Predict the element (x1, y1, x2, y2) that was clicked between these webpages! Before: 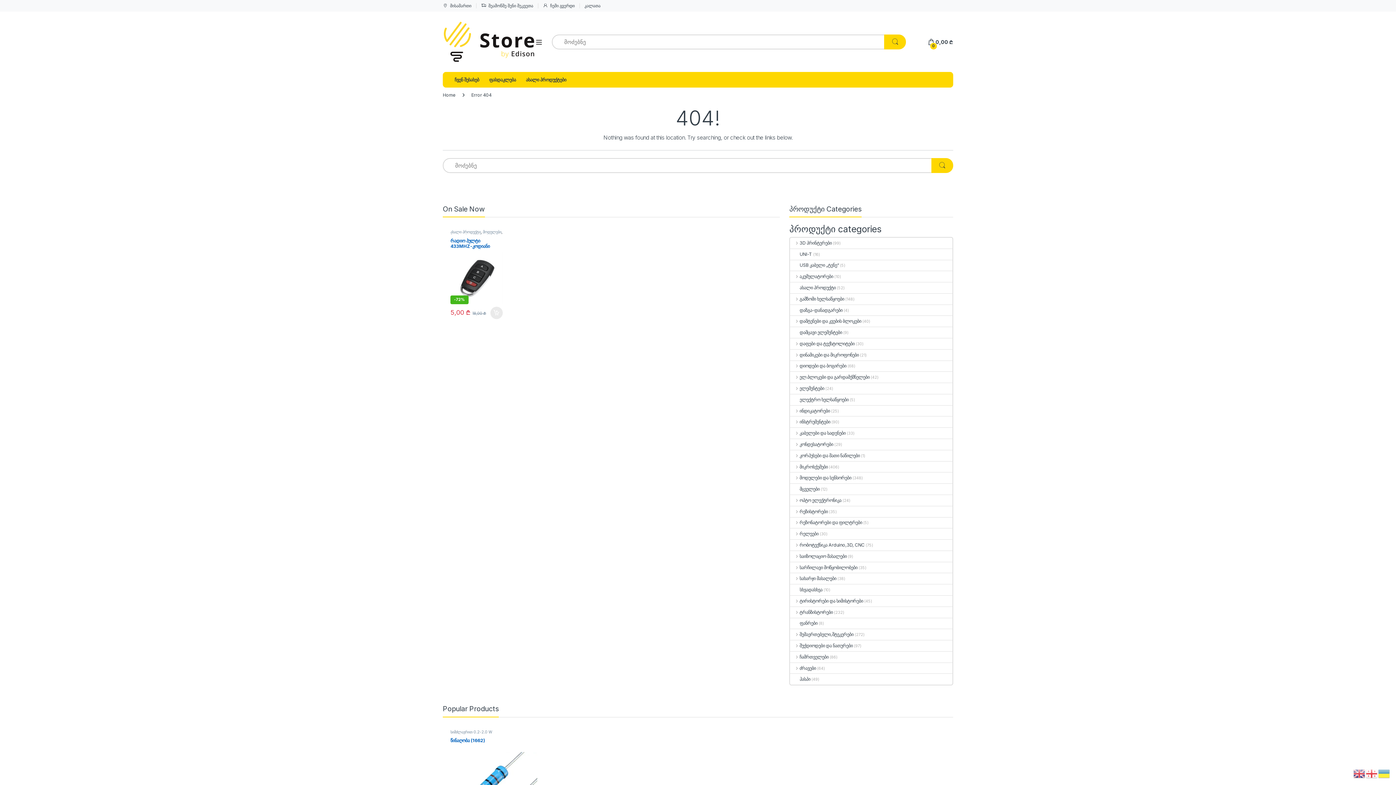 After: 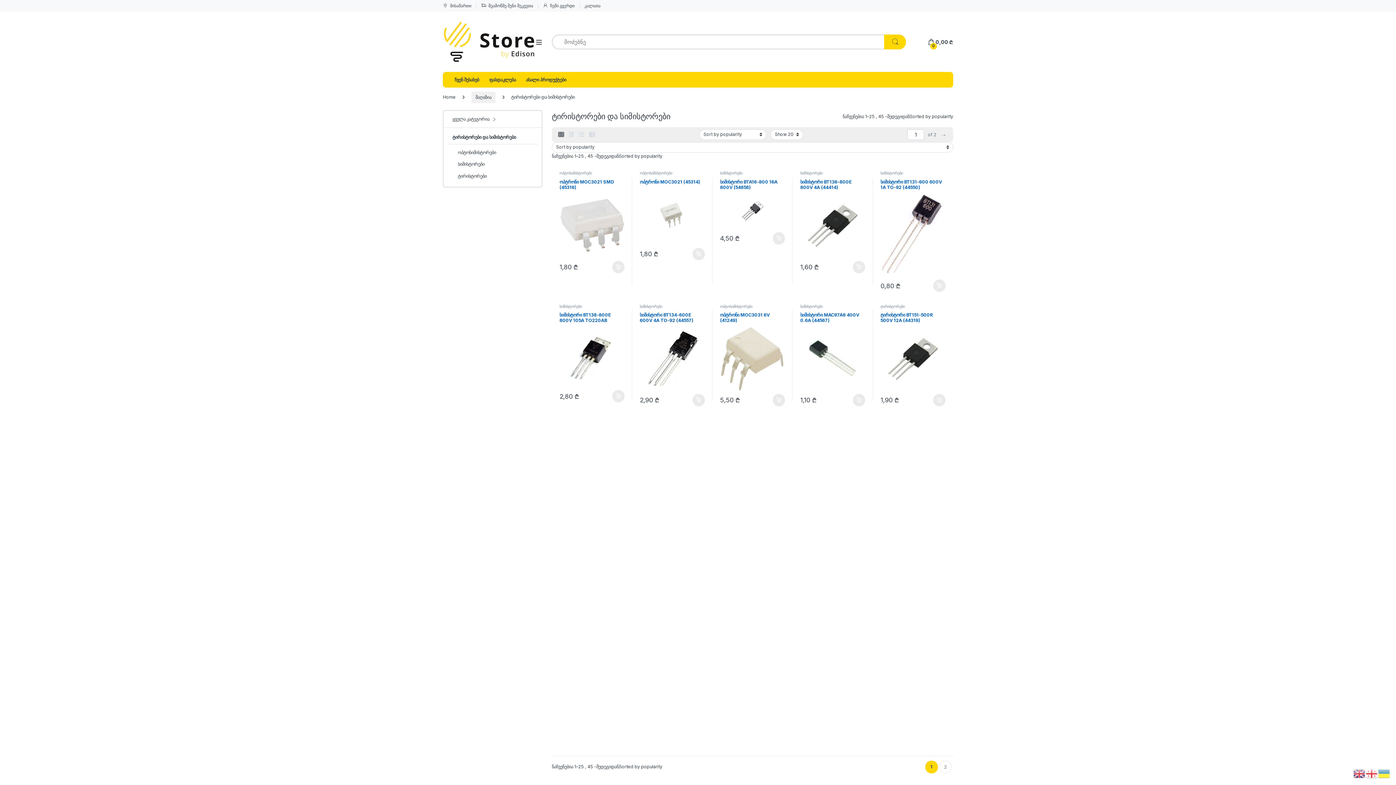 Action: bbox: (790, 595, 863, 606) label: ტირისტორები და სიმისტორები